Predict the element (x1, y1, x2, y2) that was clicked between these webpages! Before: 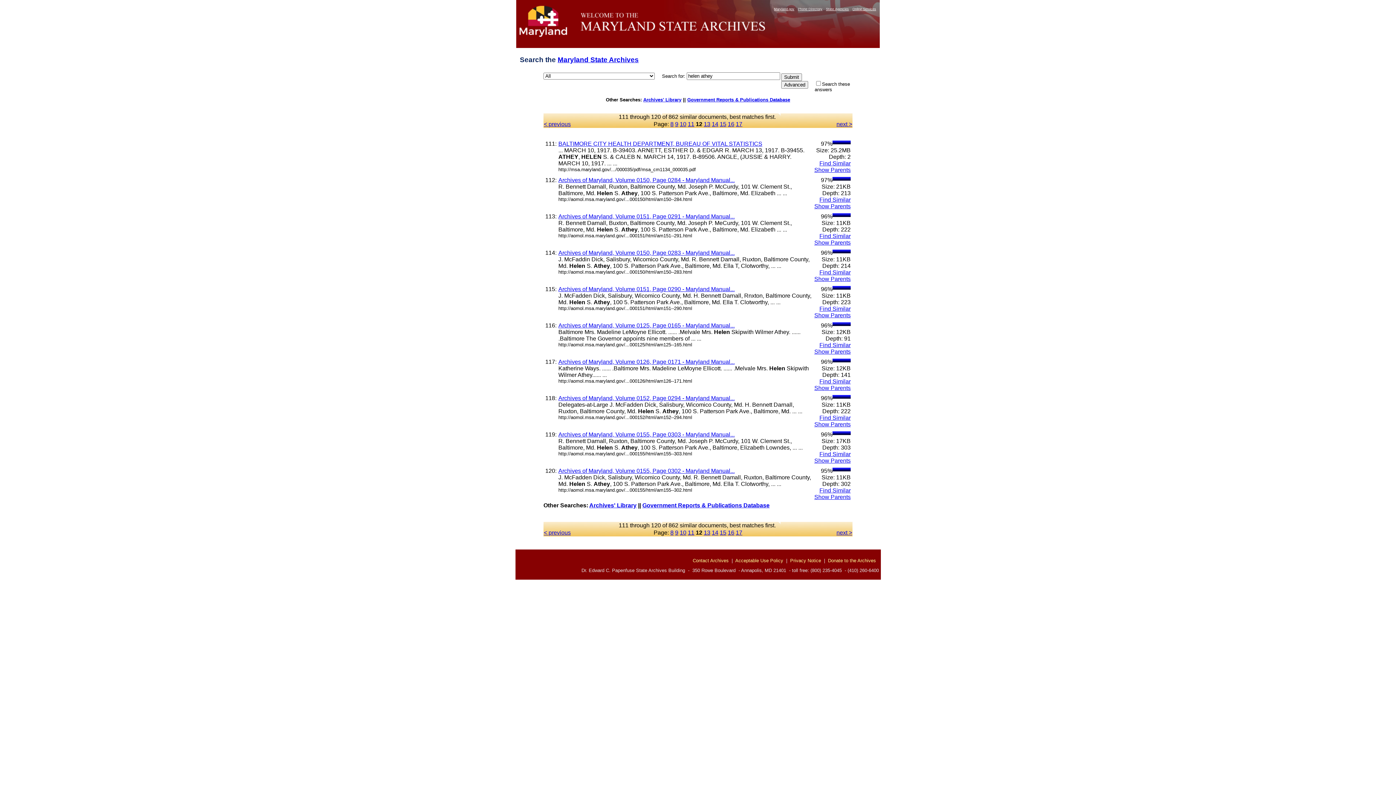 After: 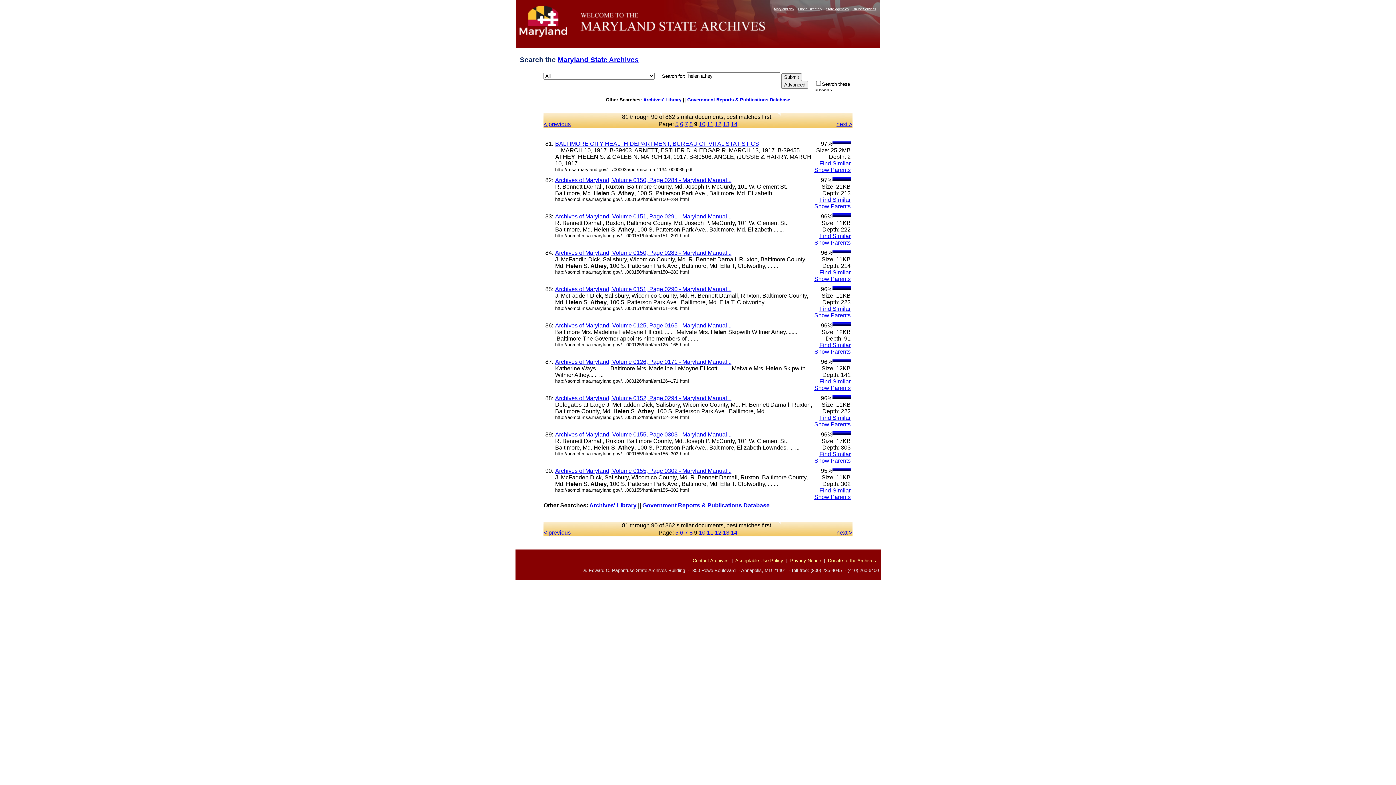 Action: label: 9 bbox: (675, 529, 678, 535)